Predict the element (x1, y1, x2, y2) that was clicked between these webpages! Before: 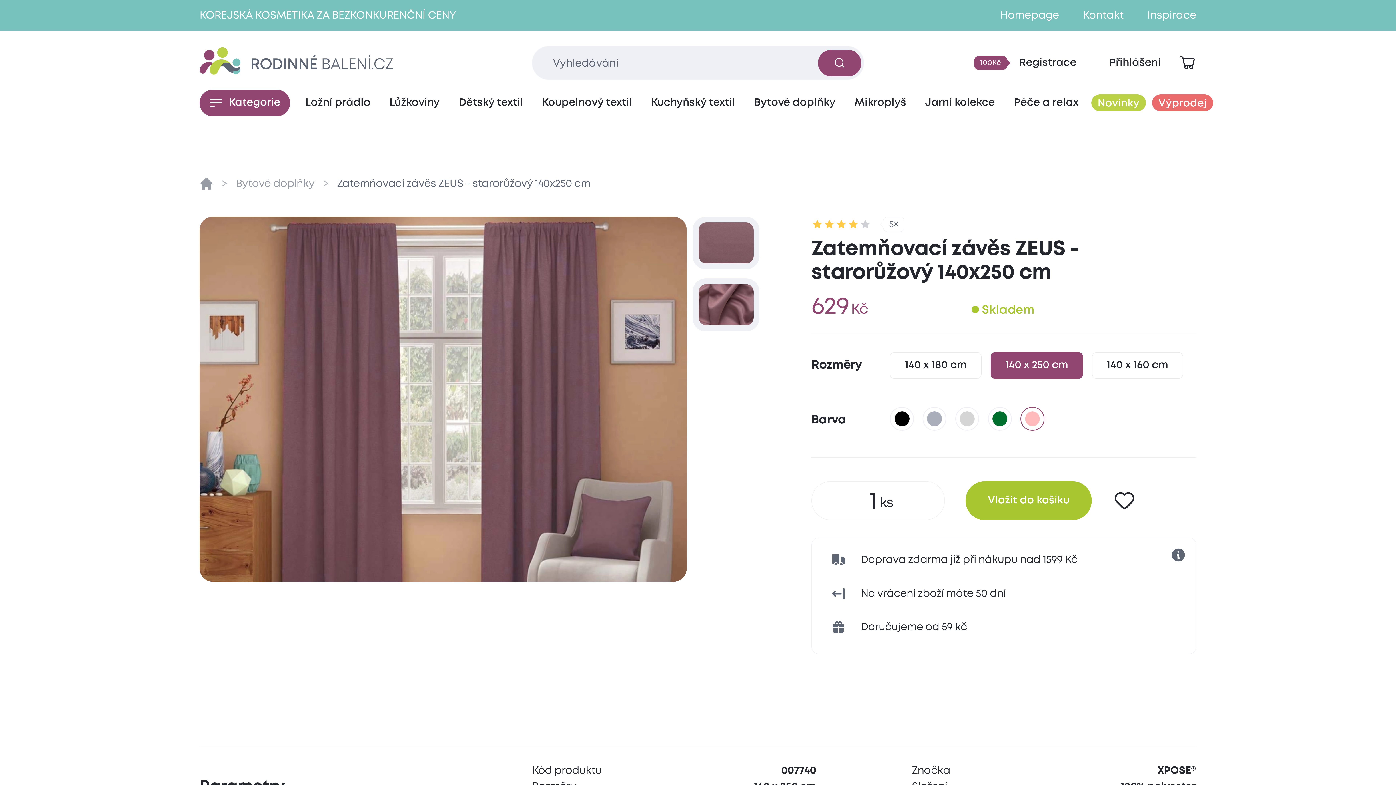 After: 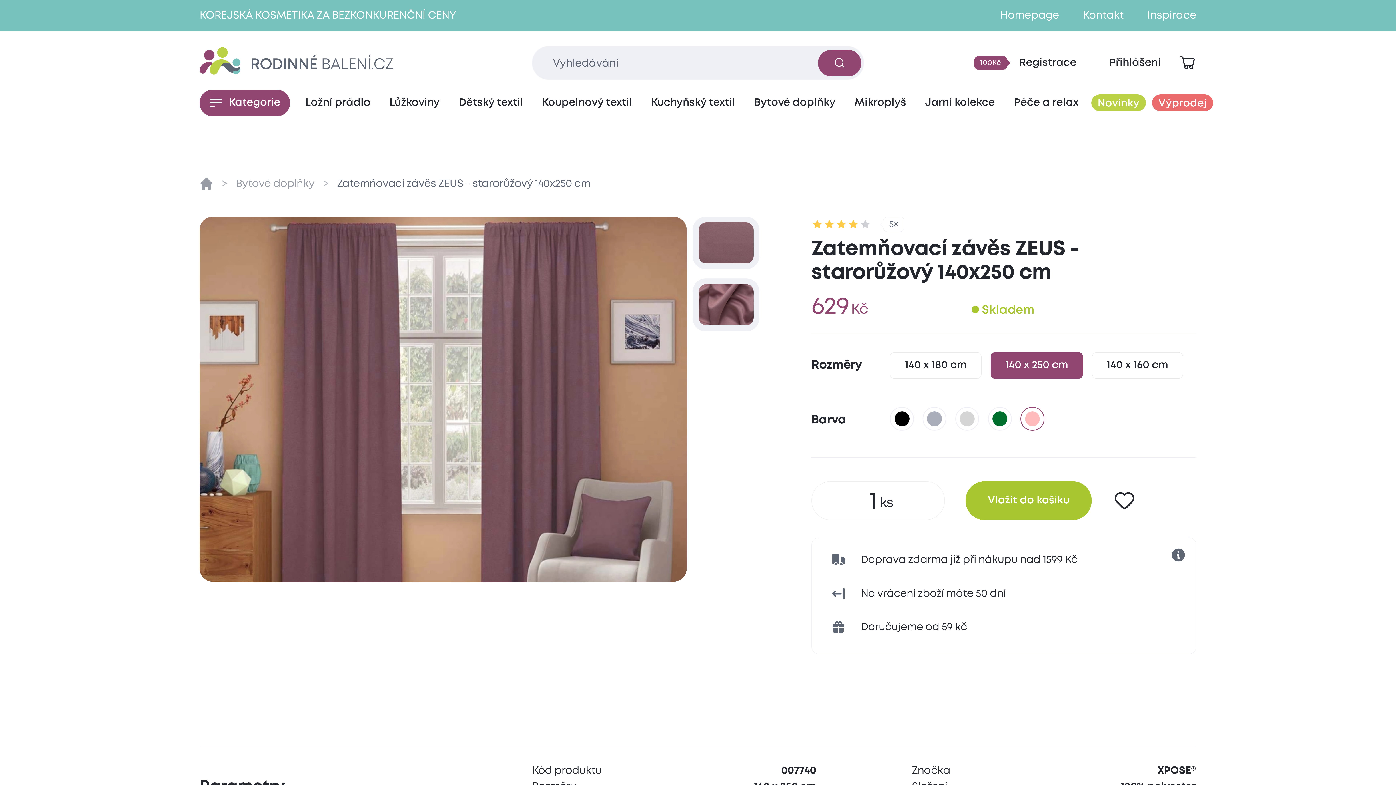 Action: label: Zobrazit košík bbox: (1178, 54, 1196, 71)